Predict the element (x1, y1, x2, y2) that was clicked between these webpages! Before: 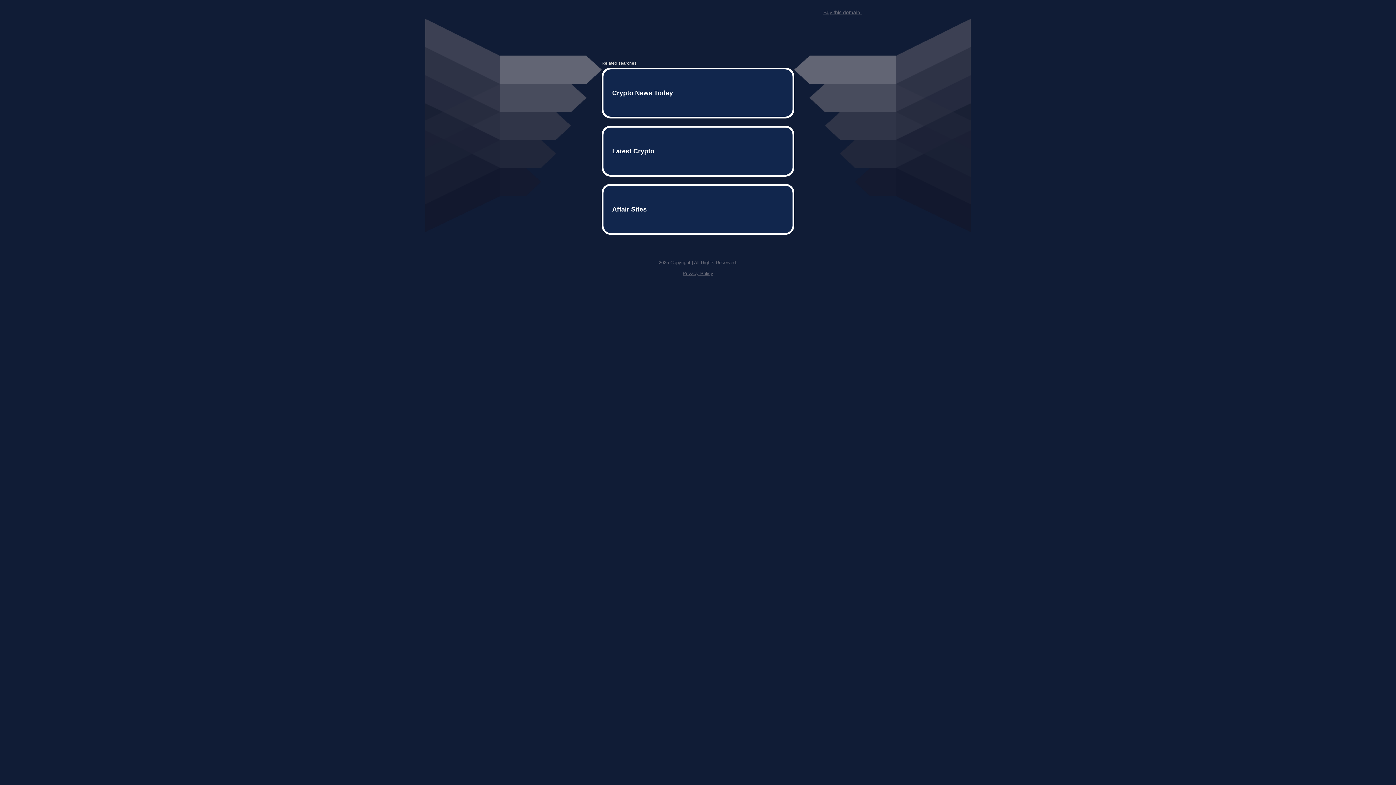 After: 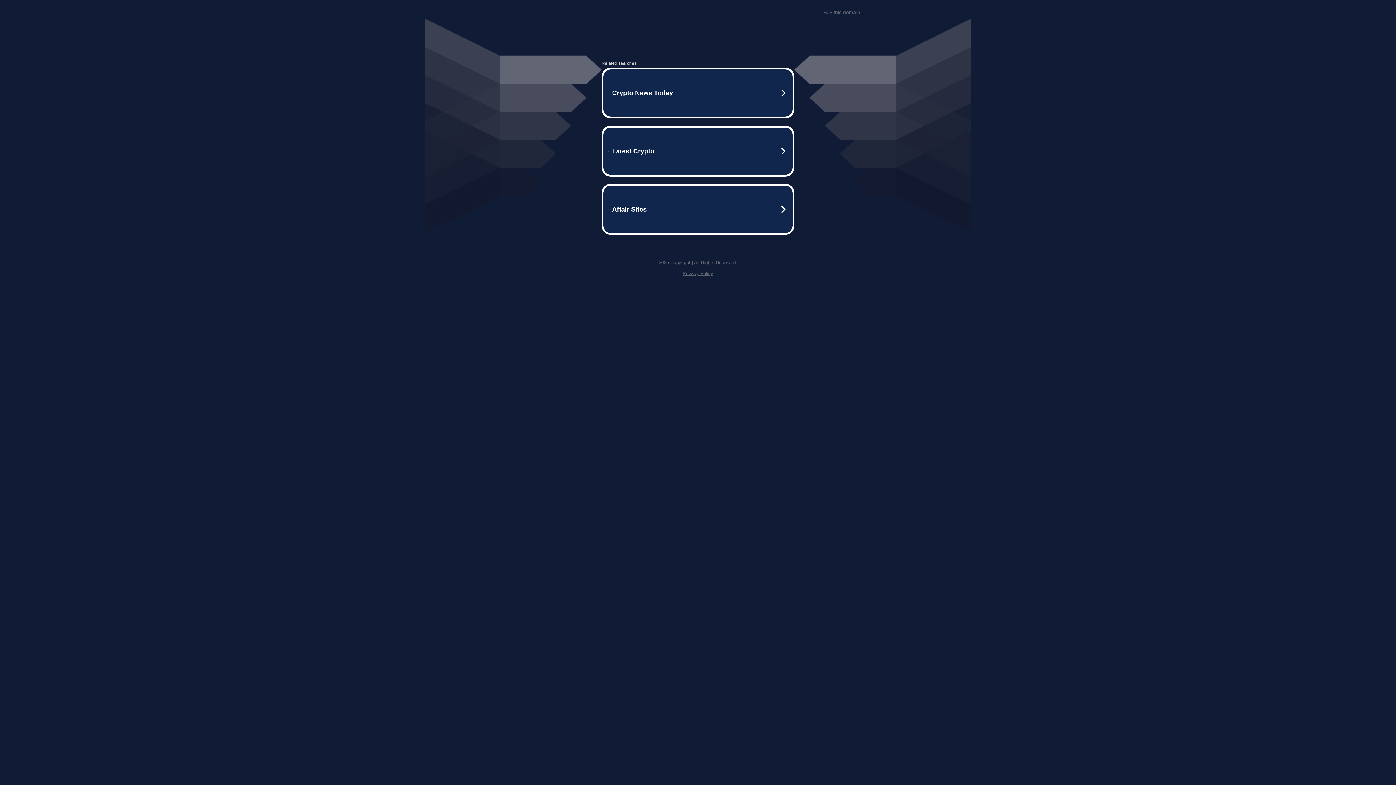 Action: bbox: (823, 9, 861, 15) label: Buy this domain.